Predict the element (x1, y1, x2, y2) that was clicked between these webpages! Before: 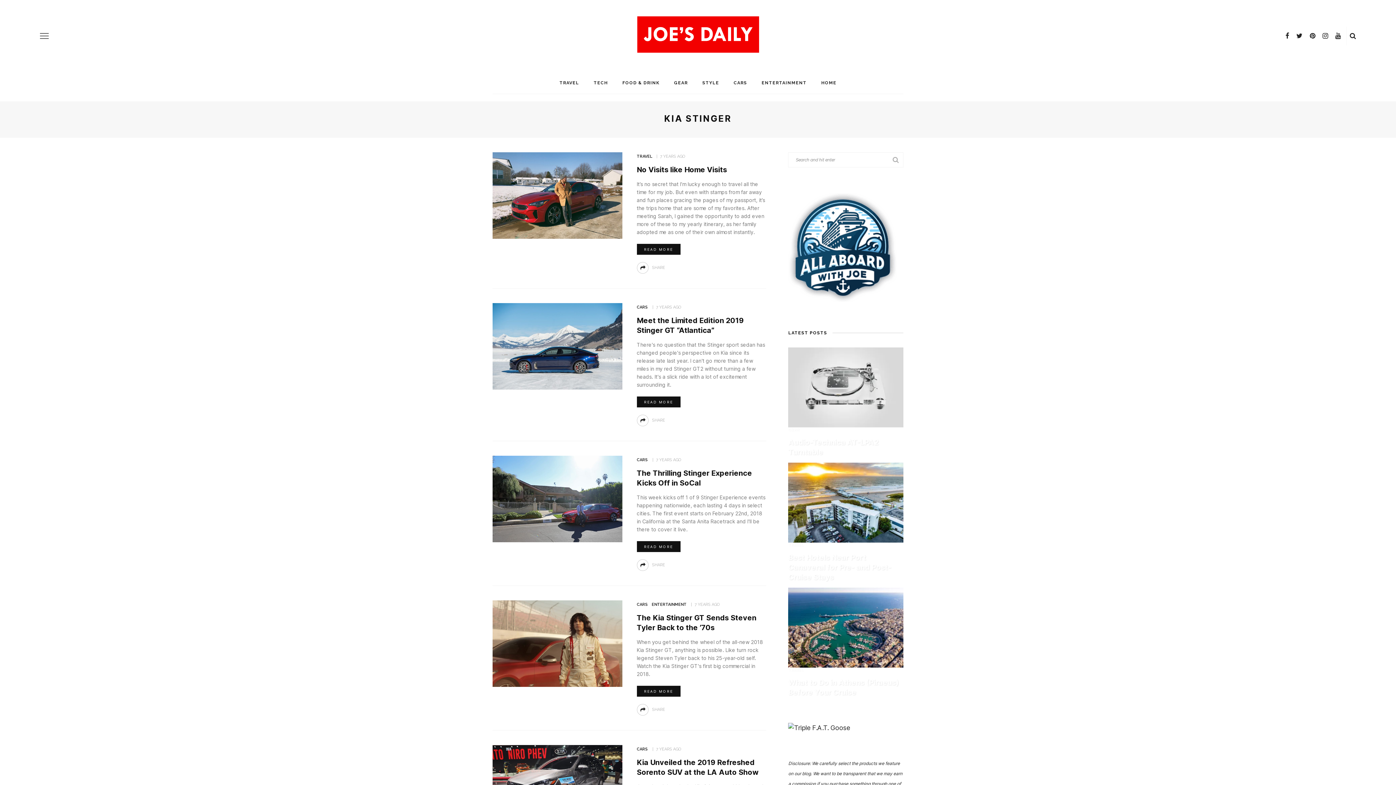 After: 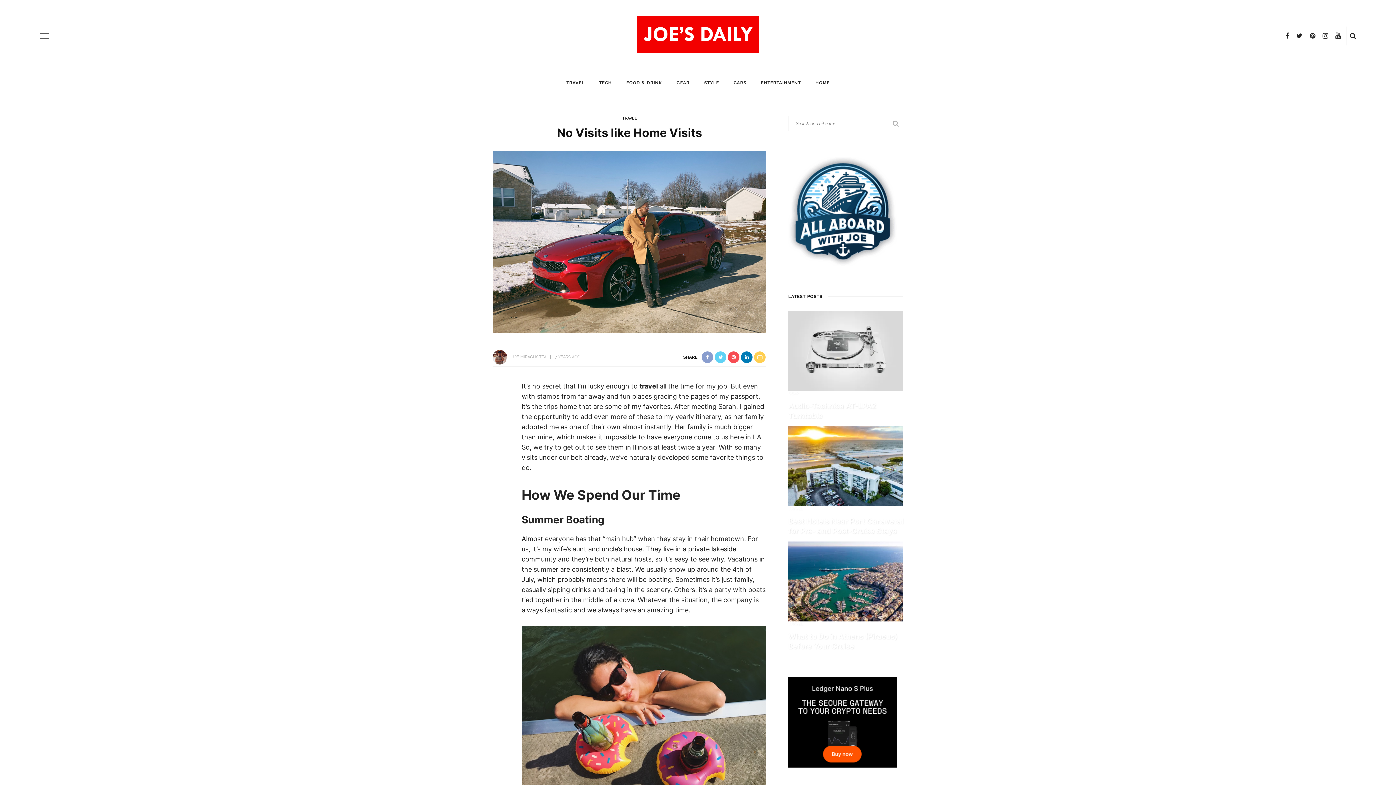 Action: label: READ MORE bbox: (636, 244, 680, 254)